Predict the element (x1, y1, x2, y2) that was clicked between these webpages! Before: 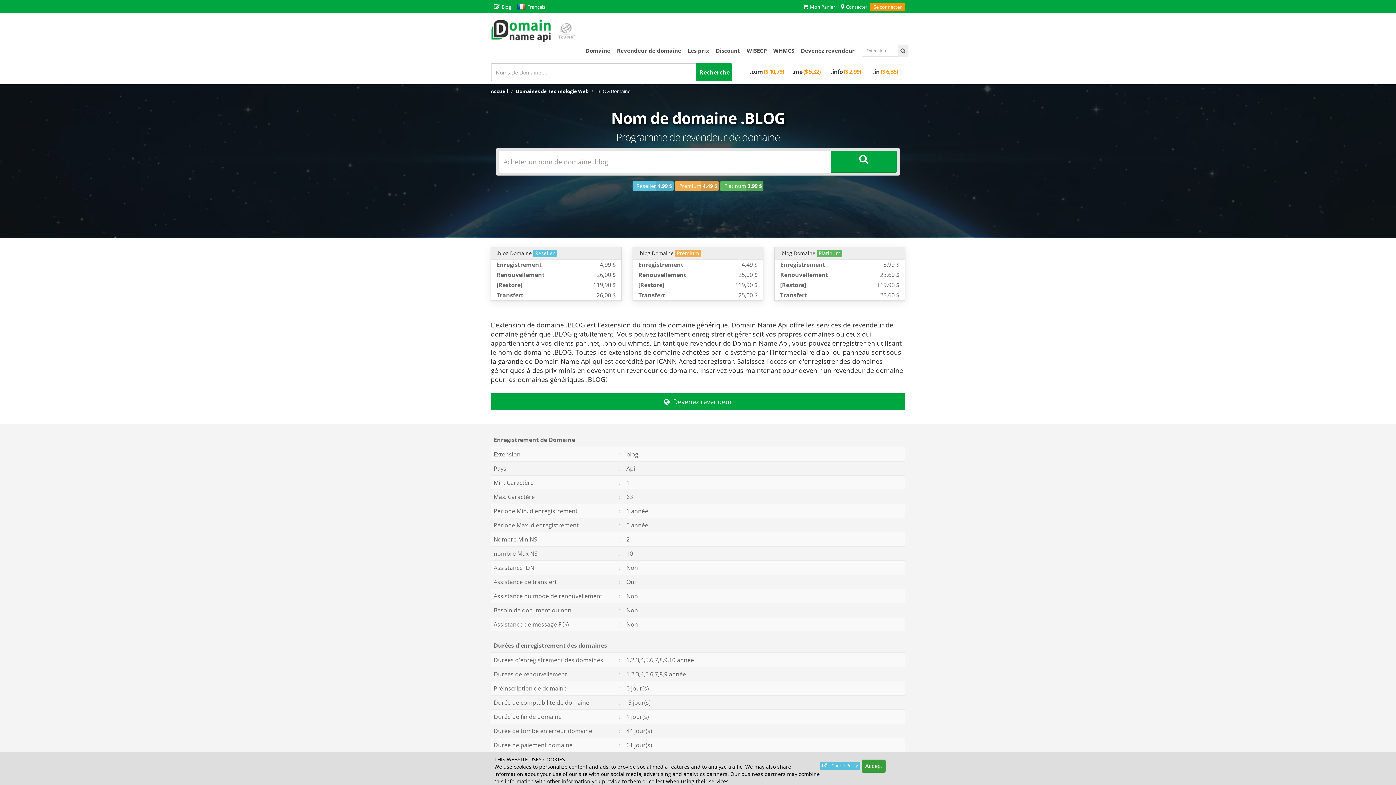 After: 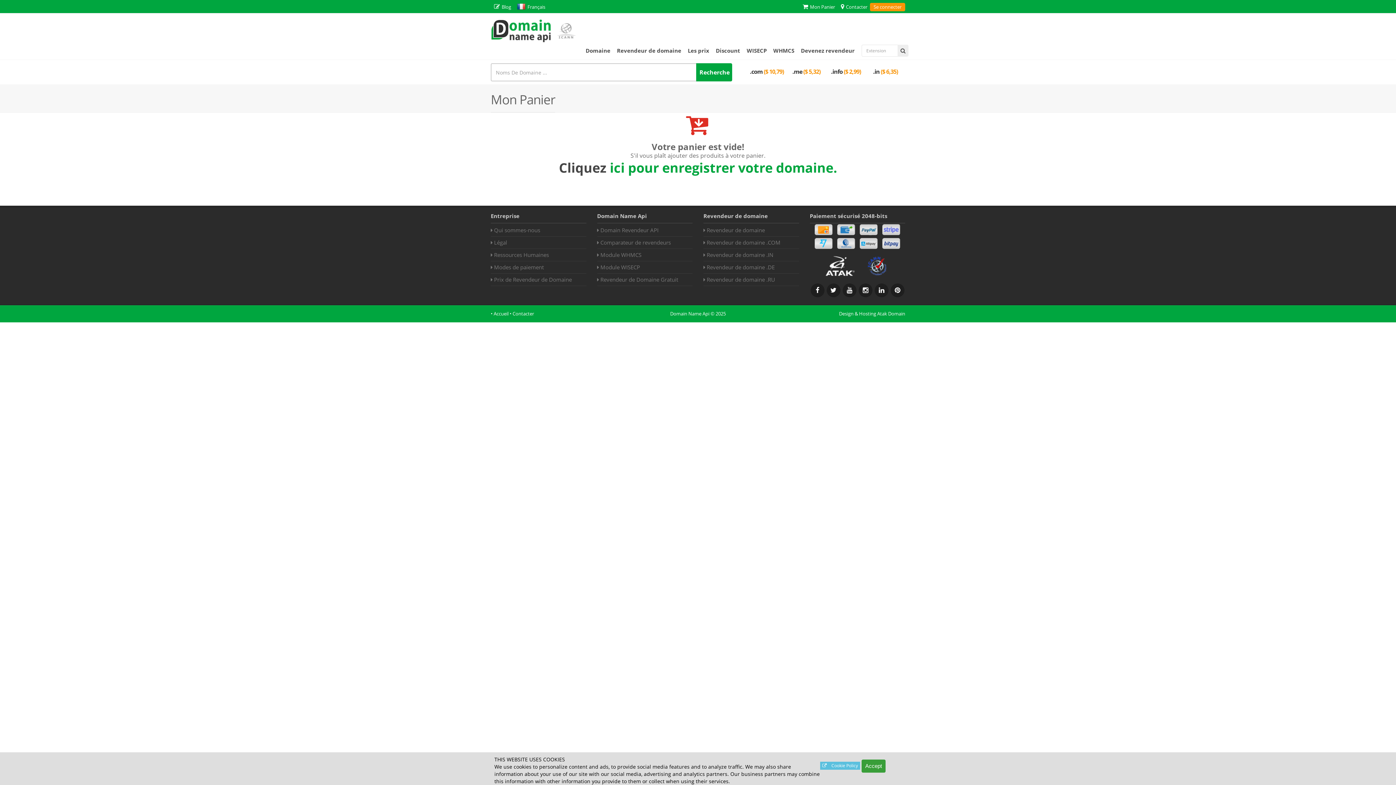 Action: label: Mon Panier bbox: (800, 0, 837, 13)